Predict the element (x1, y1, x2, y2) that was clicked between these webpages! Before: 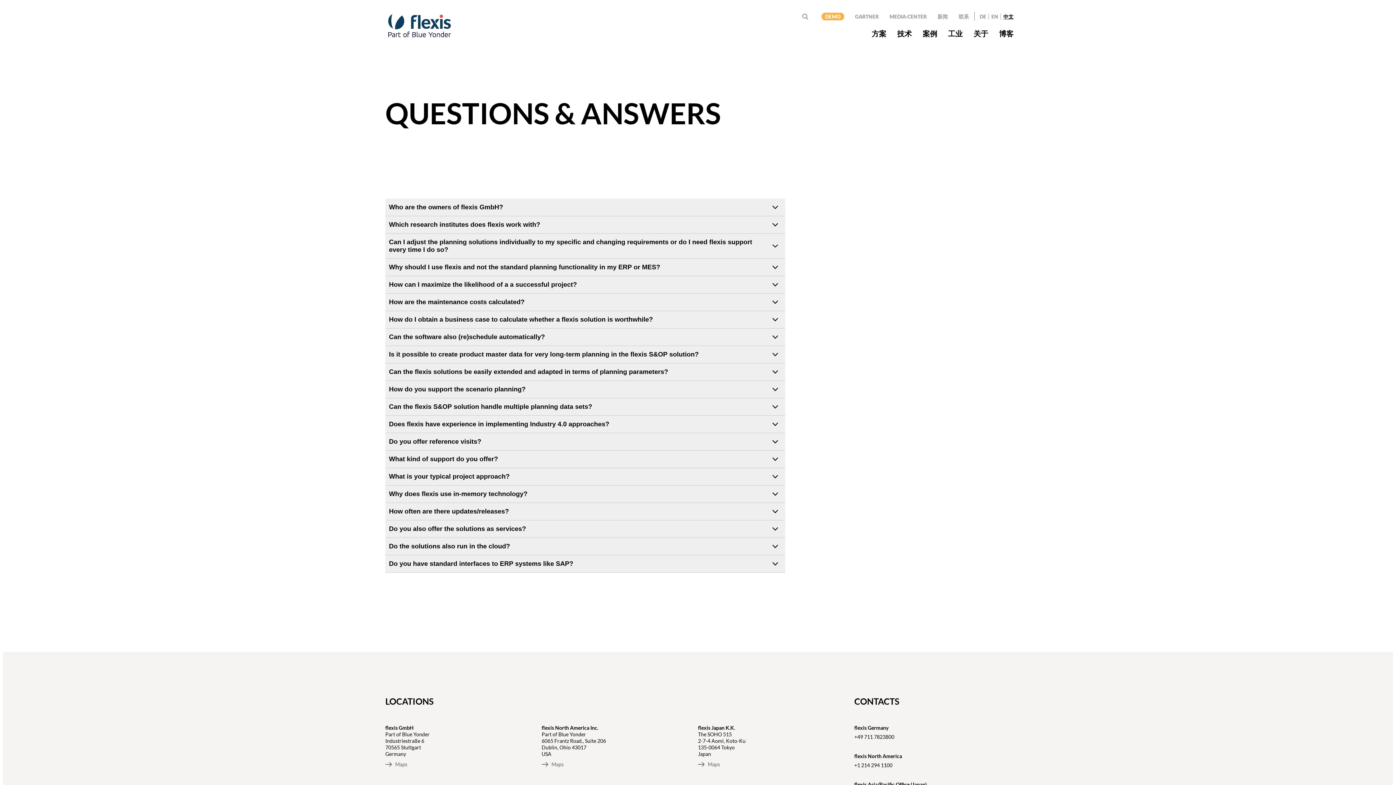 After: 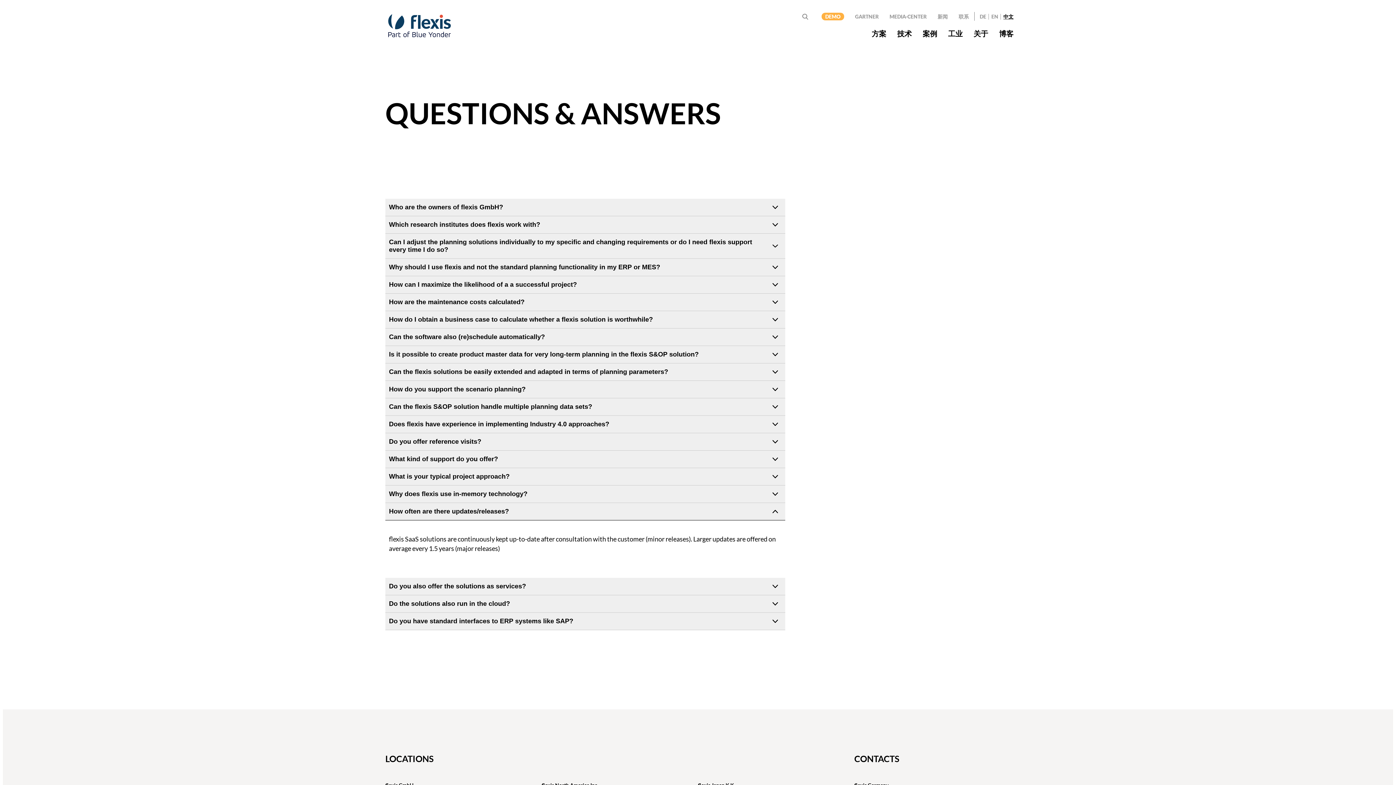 Action: label: How often are there updates/releases? bbox: (385, 503, 785, 520)